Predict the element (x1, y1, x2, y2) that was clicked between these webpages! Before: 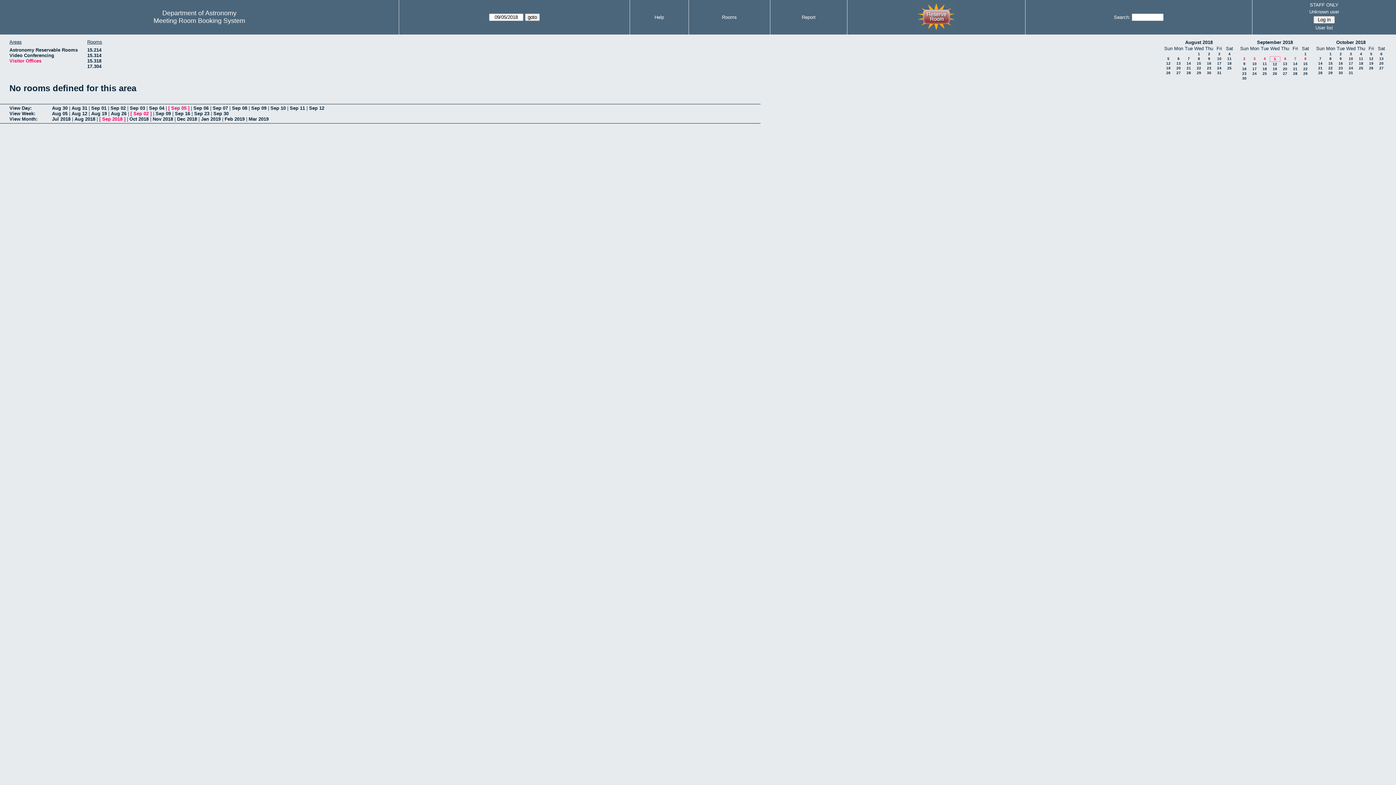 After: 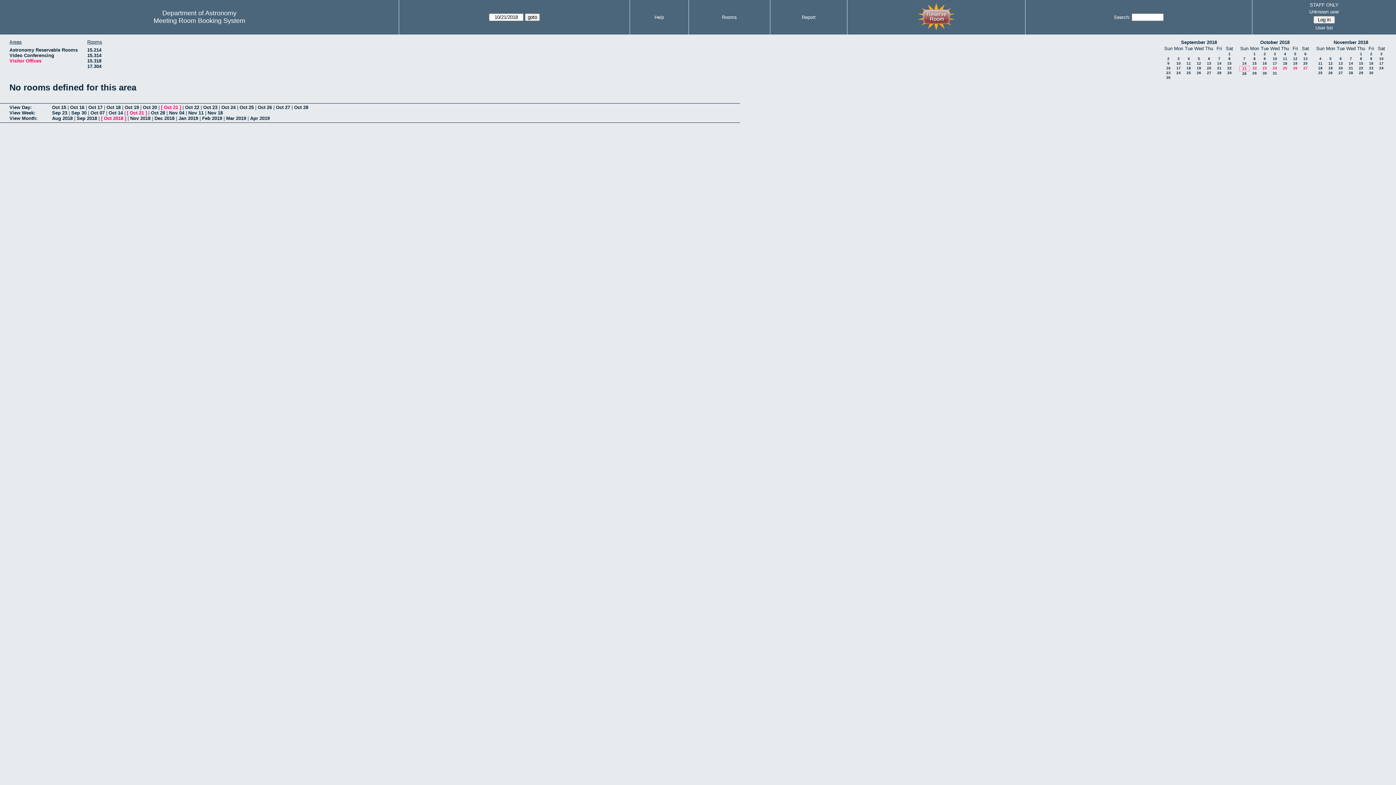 Action: label: 21 bbox: (1318, 66, 1322, 70)